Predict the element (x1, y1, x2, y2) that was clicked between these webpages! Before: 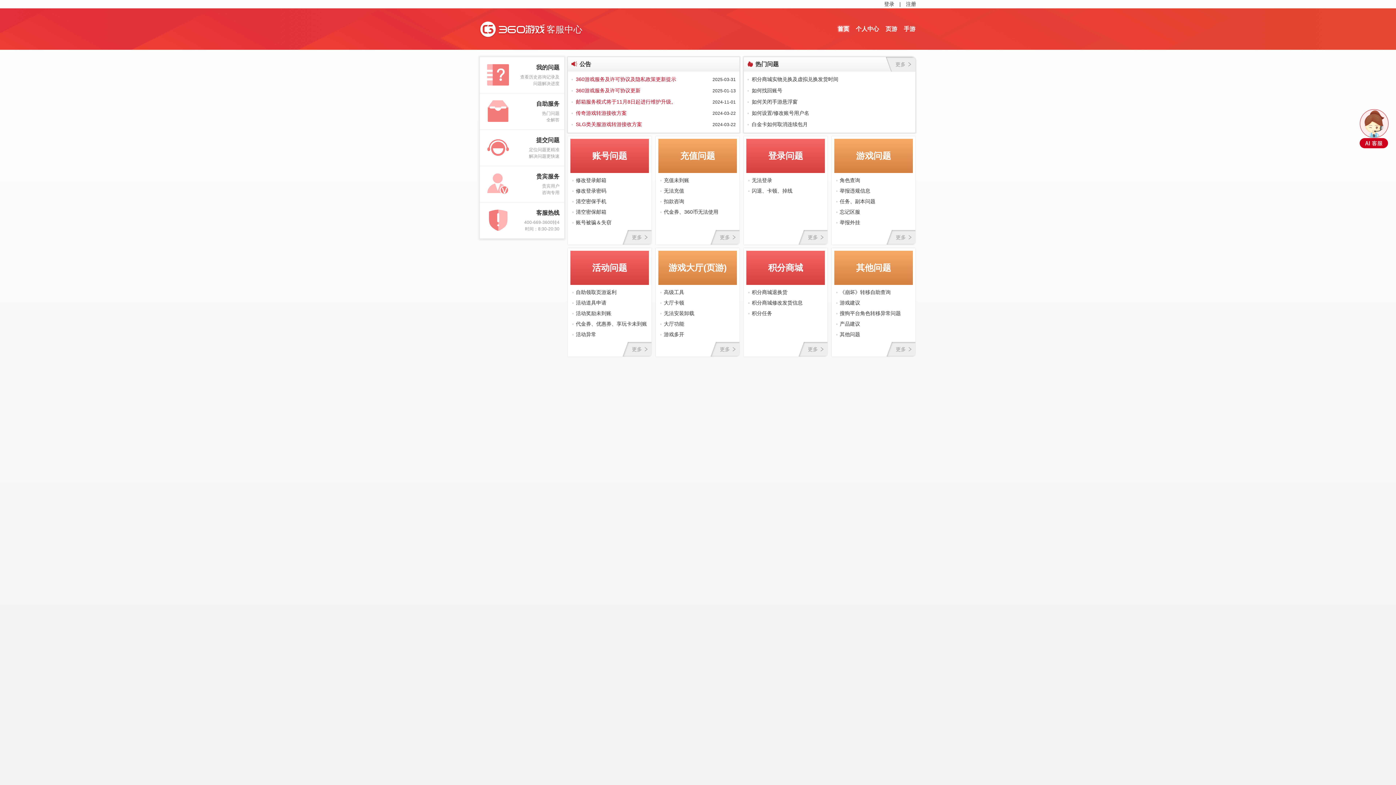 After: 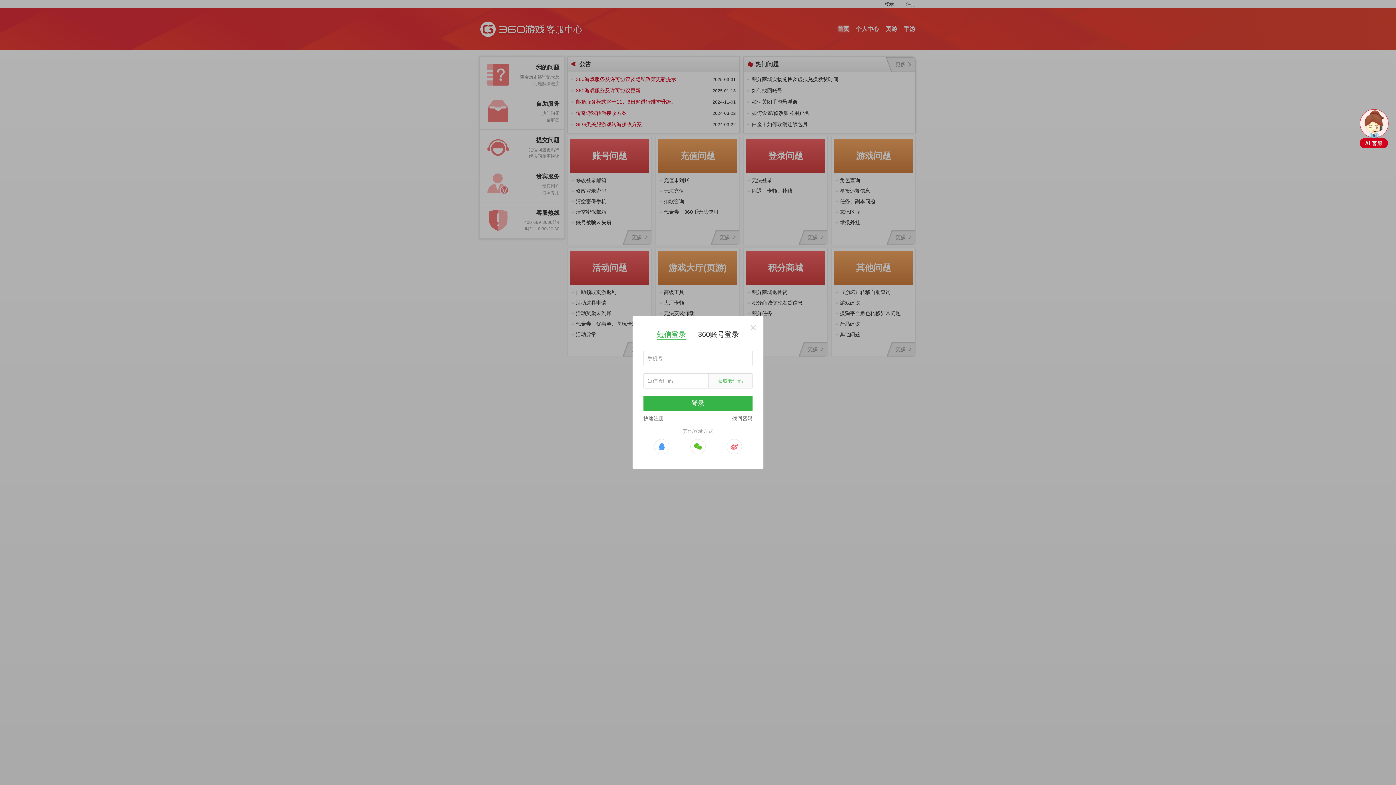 Action: bbox: (884, 0, 894, 8) label: 登录